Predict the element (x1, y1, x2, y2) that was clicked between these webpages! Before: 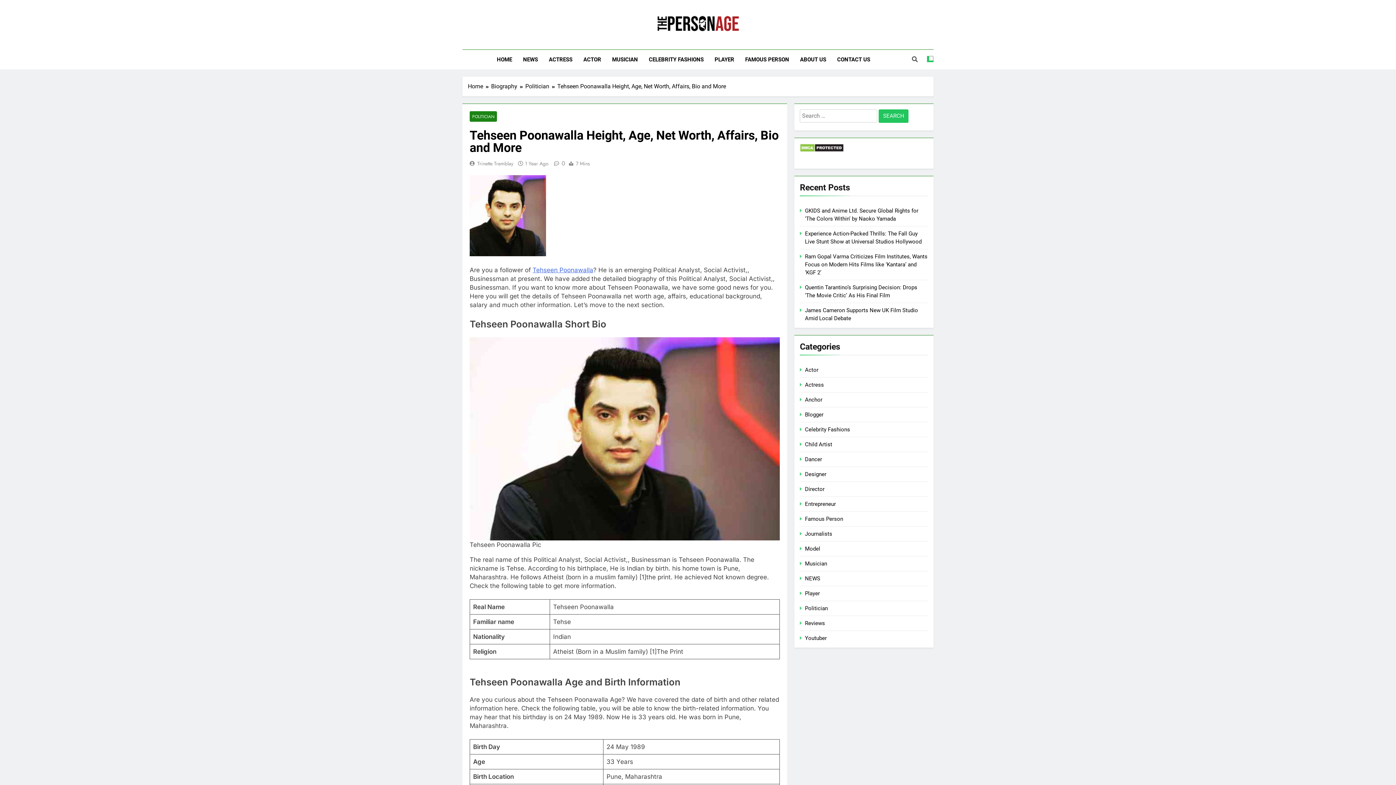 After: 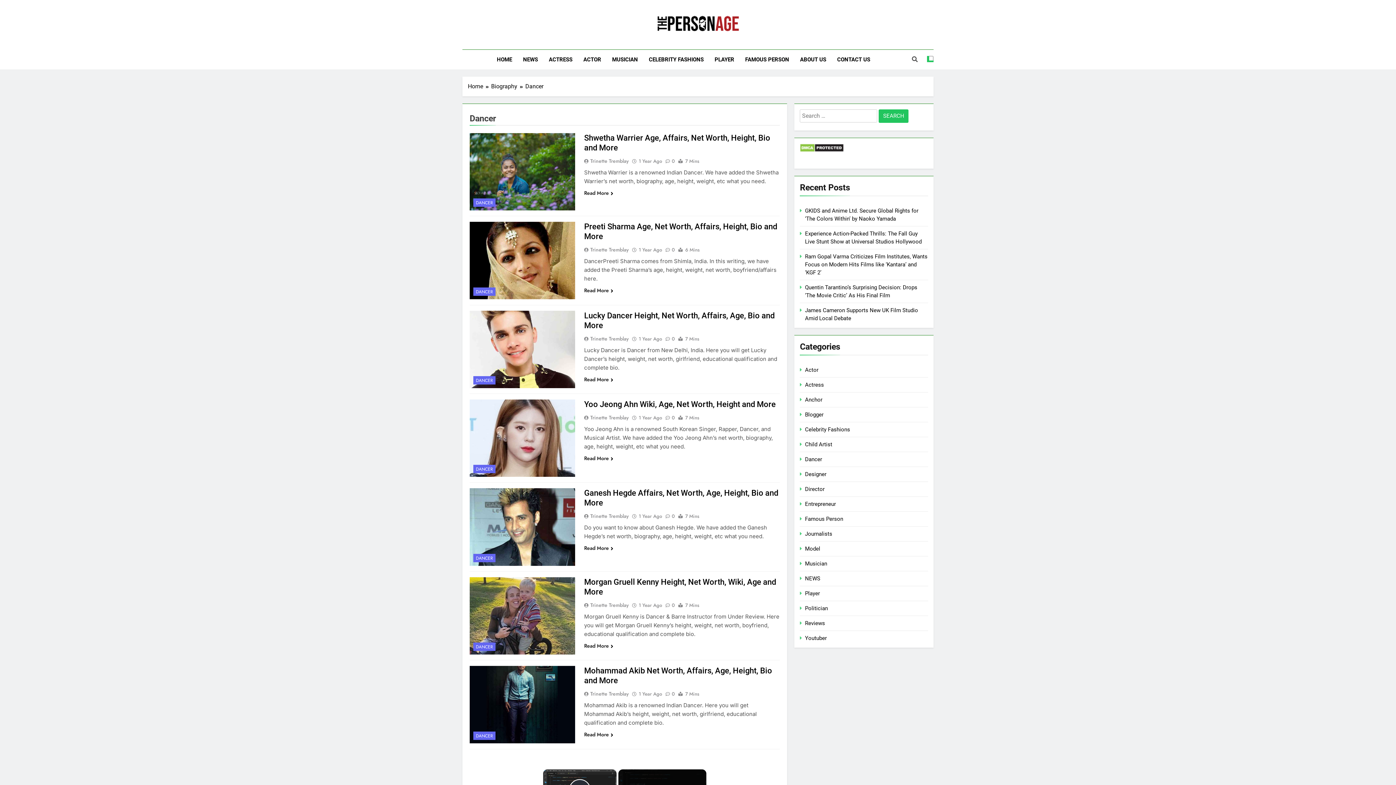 Action: label: Dancer bbox: (805, 456, 822, 462)